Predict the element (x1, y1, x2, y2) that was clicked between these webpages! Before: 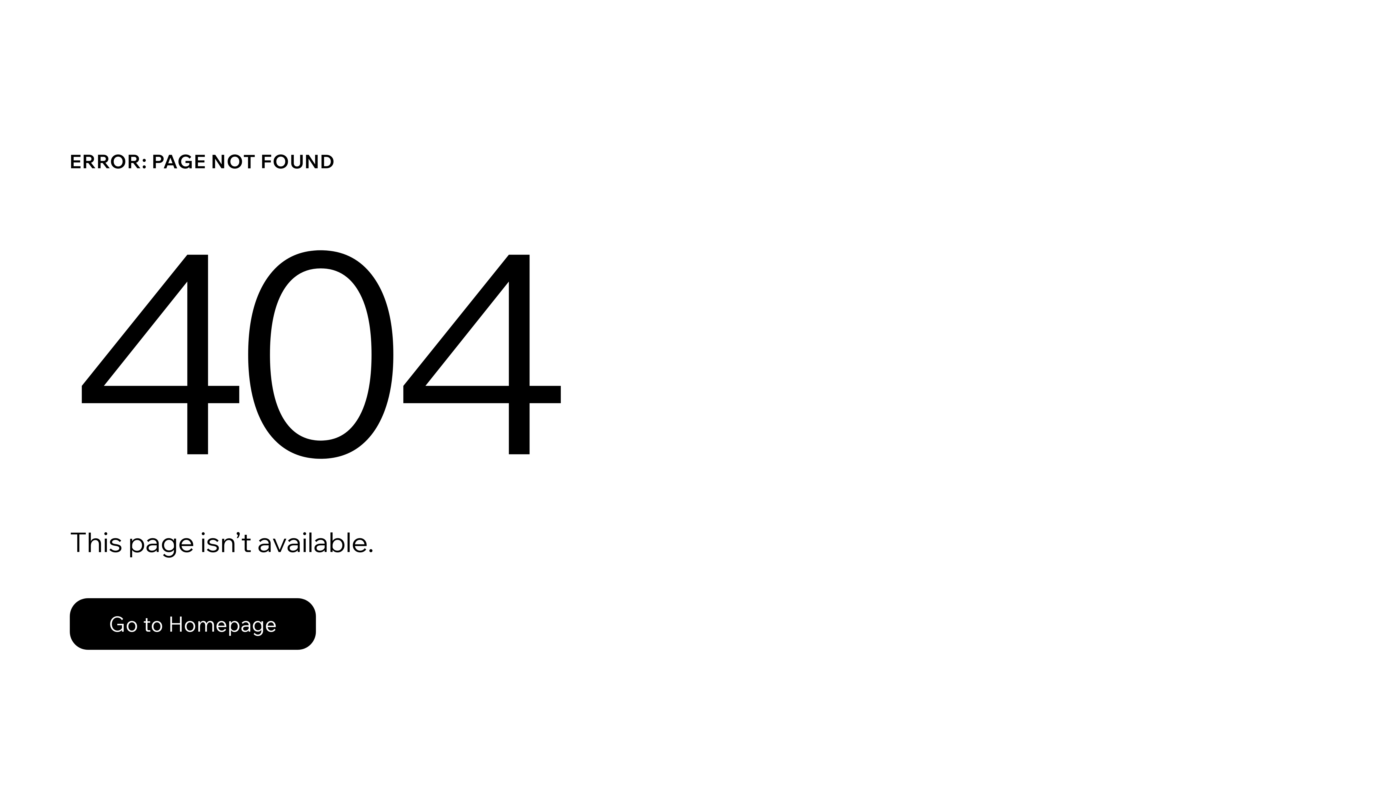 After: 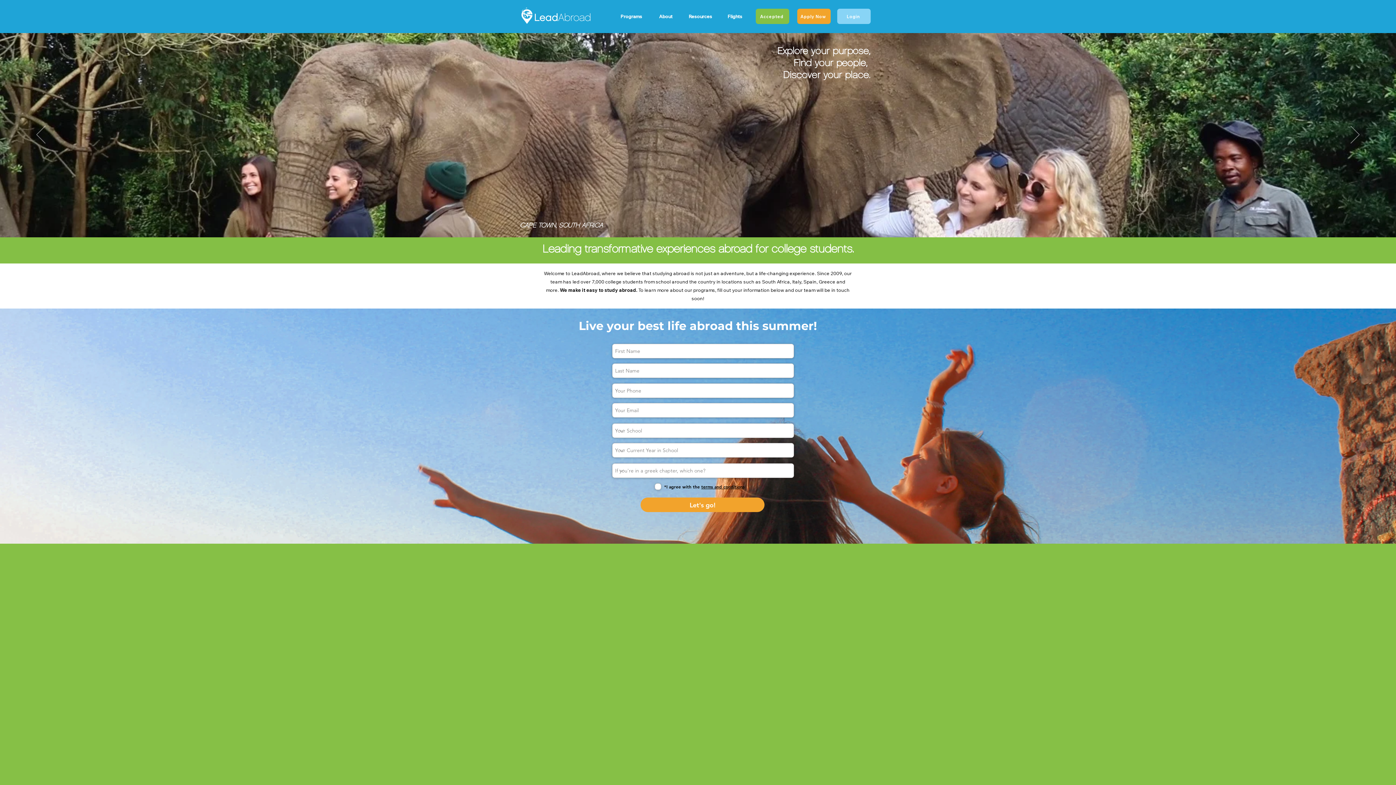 Action: bbox: (69, 598, 316, 650) label: Go to Homepage